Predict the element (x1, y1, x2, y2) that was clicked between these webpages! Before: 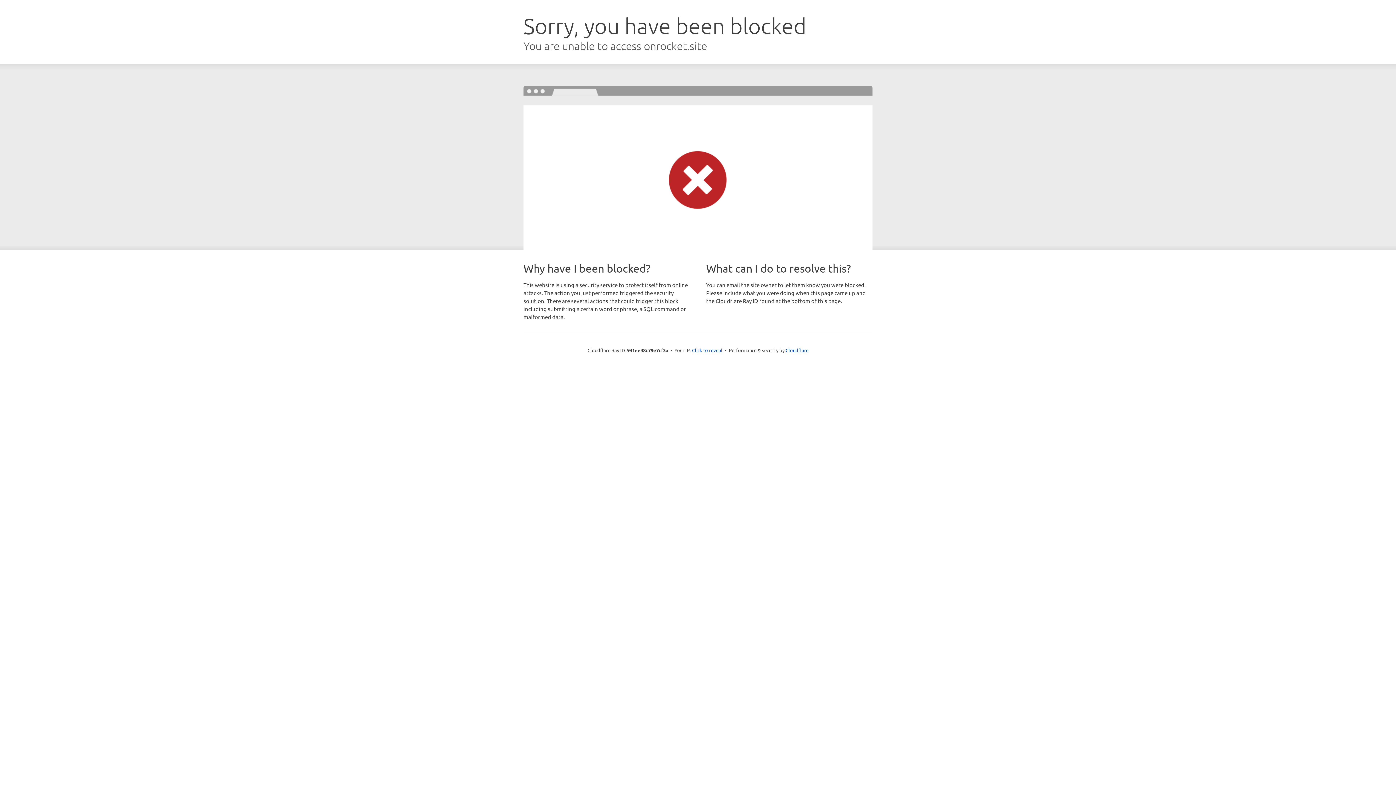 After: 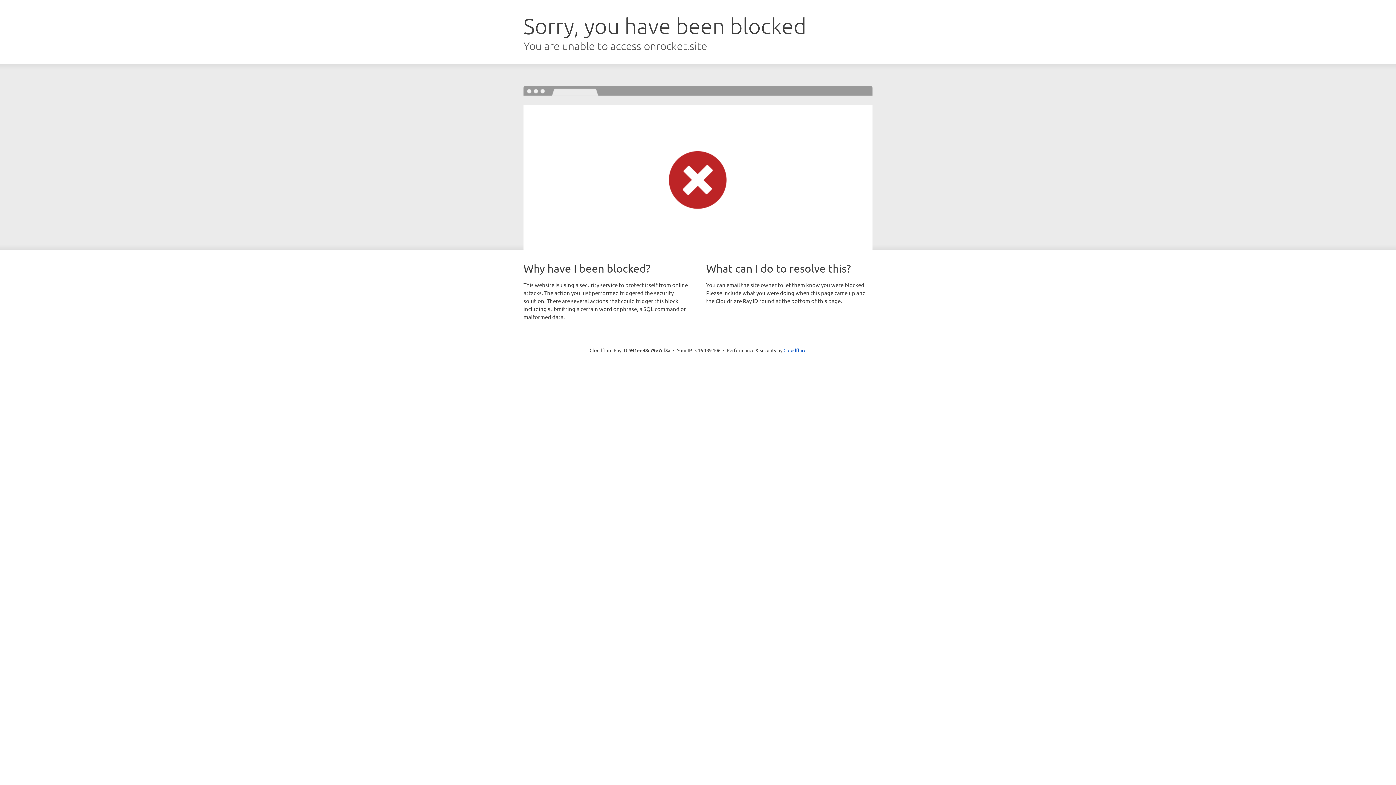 Action: bbox: (692, 346, 722, 353) label: Click to reveal